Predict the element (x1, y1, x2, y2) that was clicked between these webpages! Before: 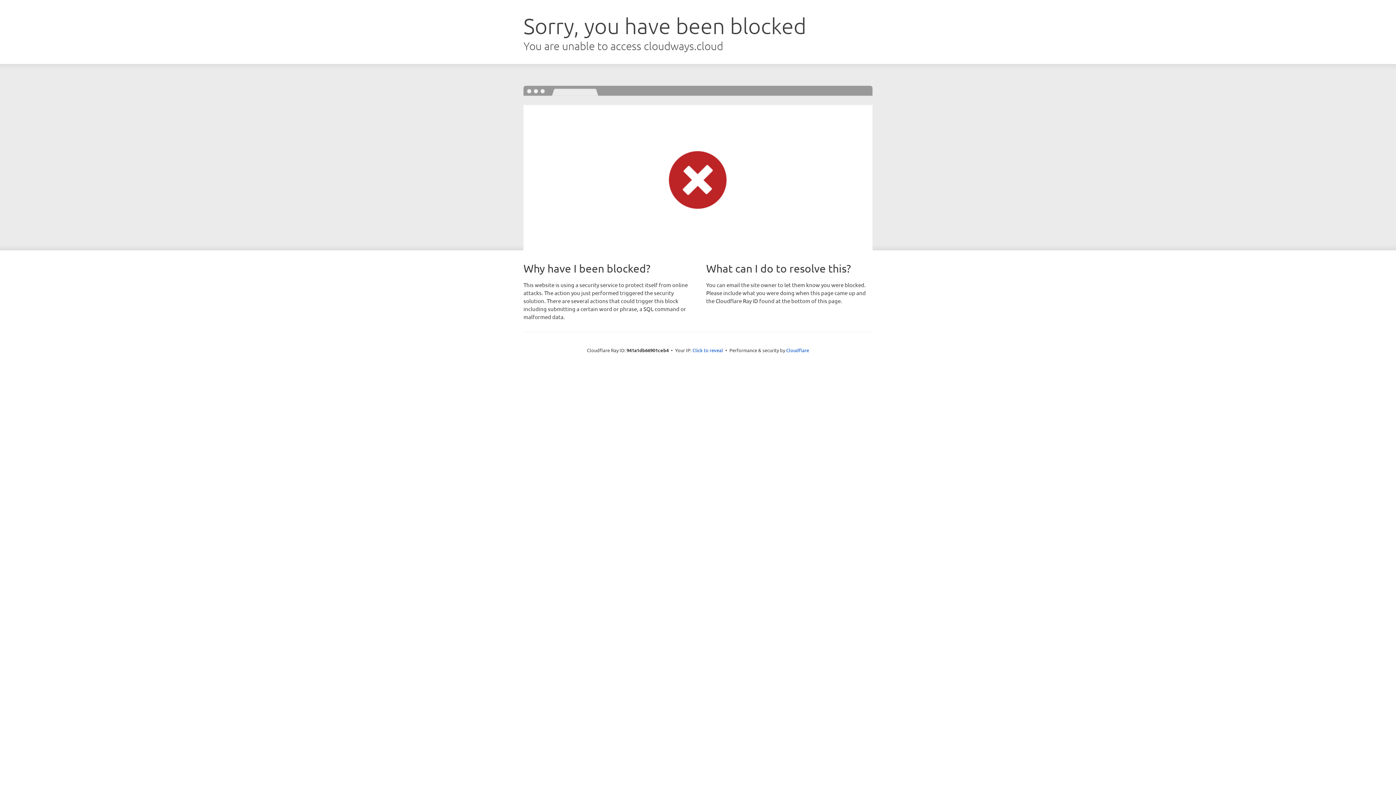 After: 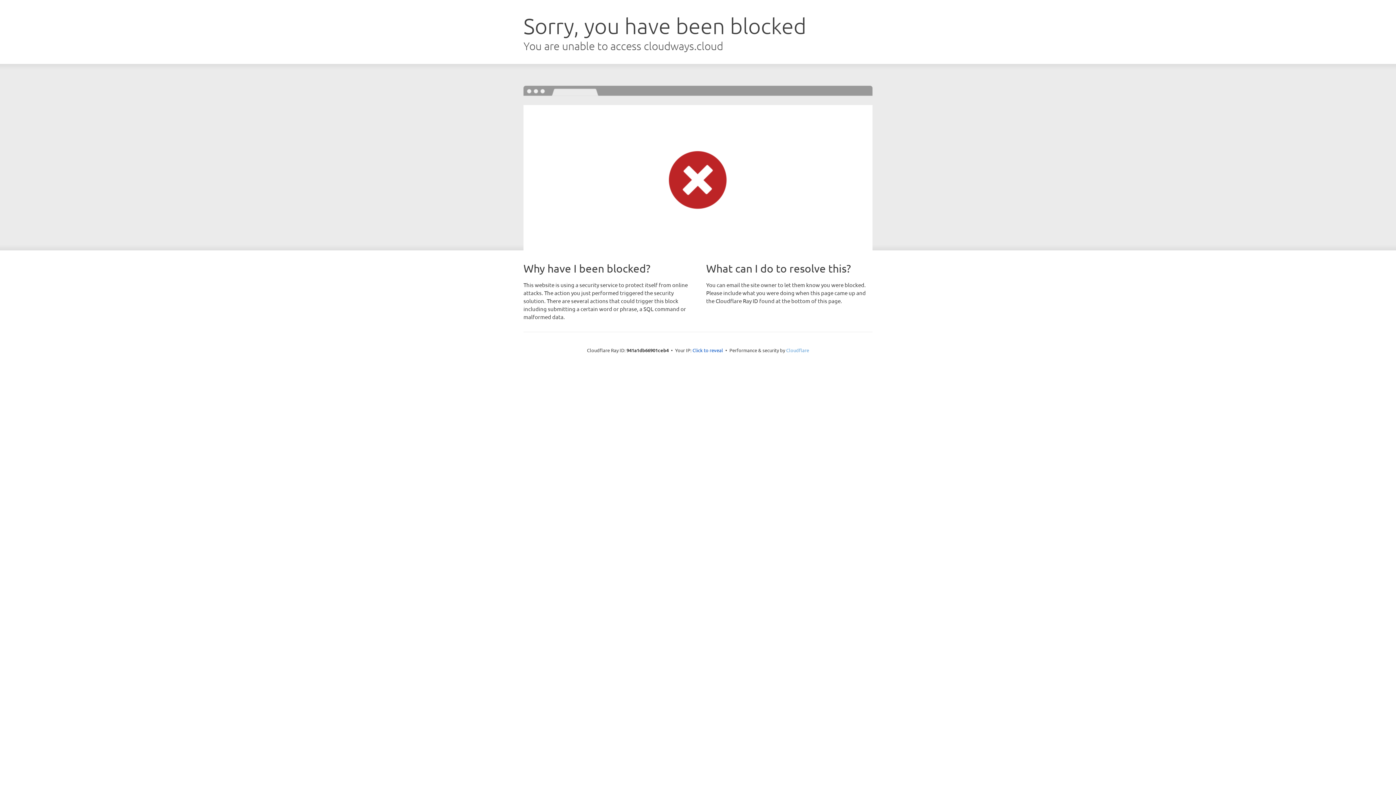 Action: label: Cloudflare bbox: (786, 347, 809, 353)